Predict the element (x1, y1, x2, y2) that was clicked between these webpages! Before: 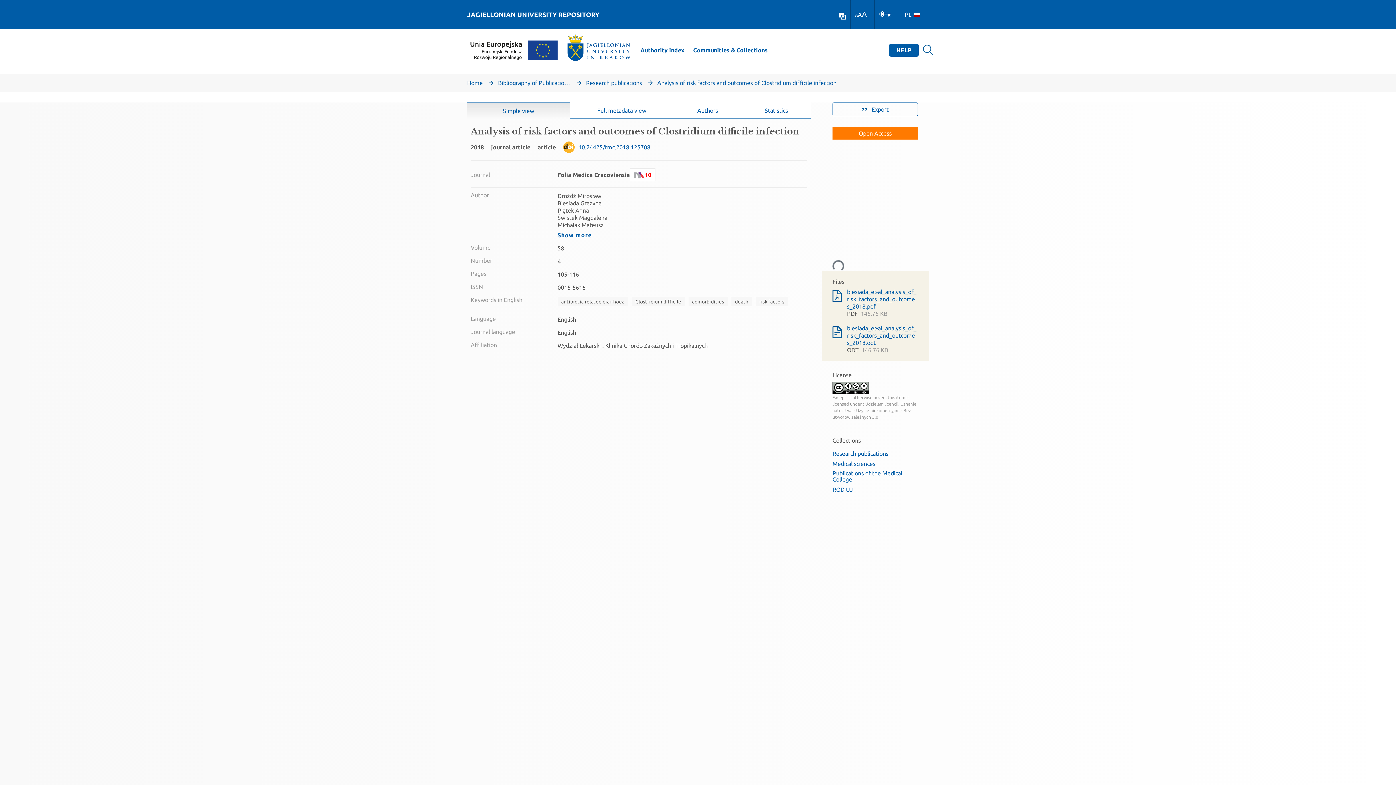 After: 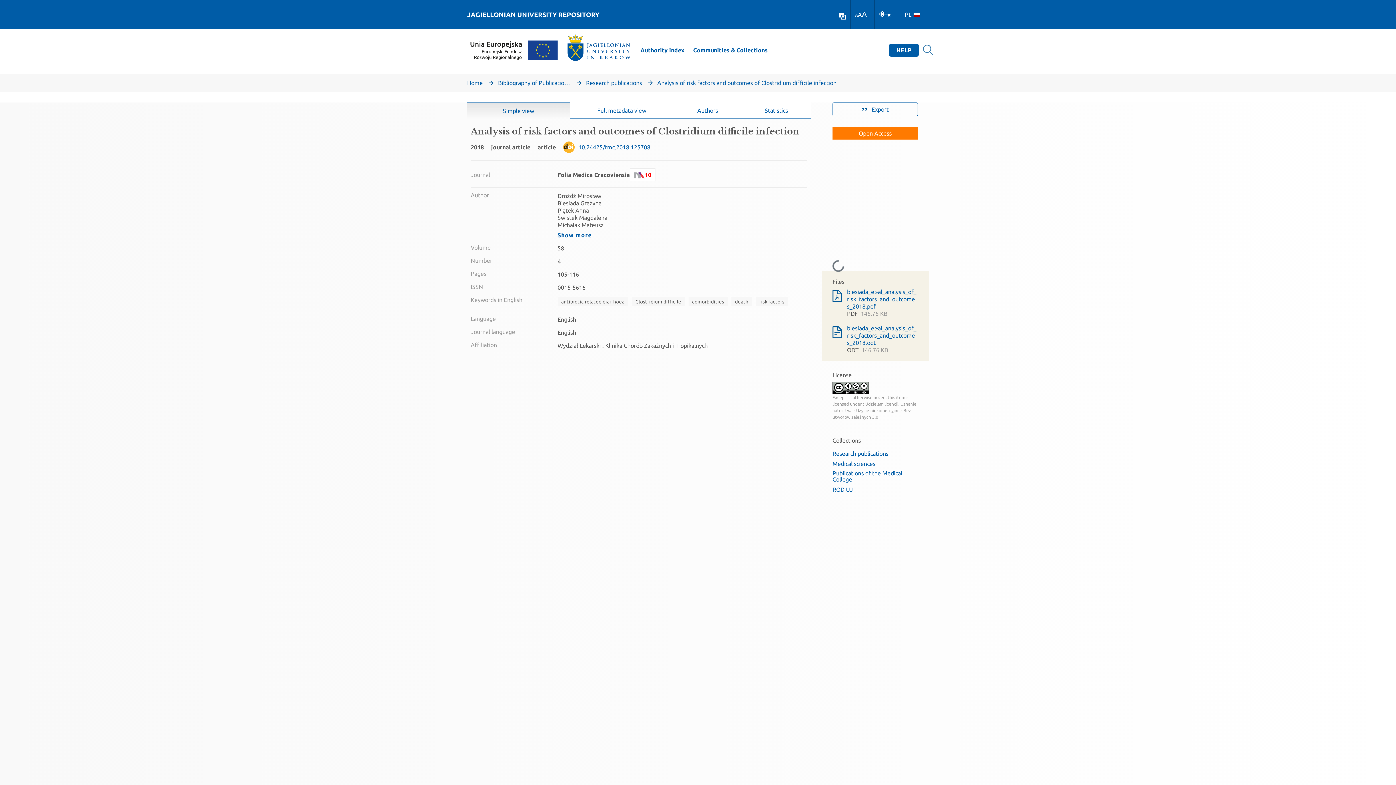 Action: bbox: (923, 44, 929, 55)